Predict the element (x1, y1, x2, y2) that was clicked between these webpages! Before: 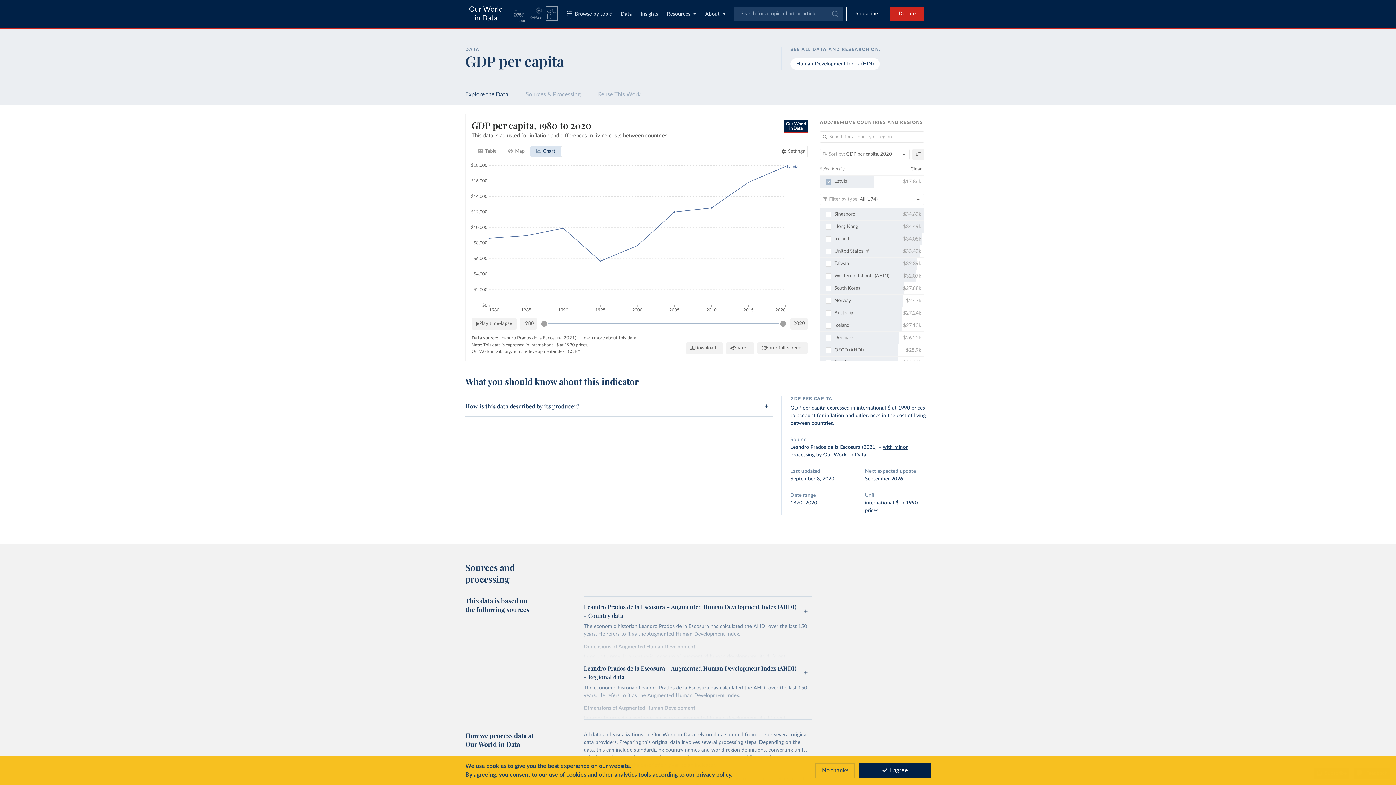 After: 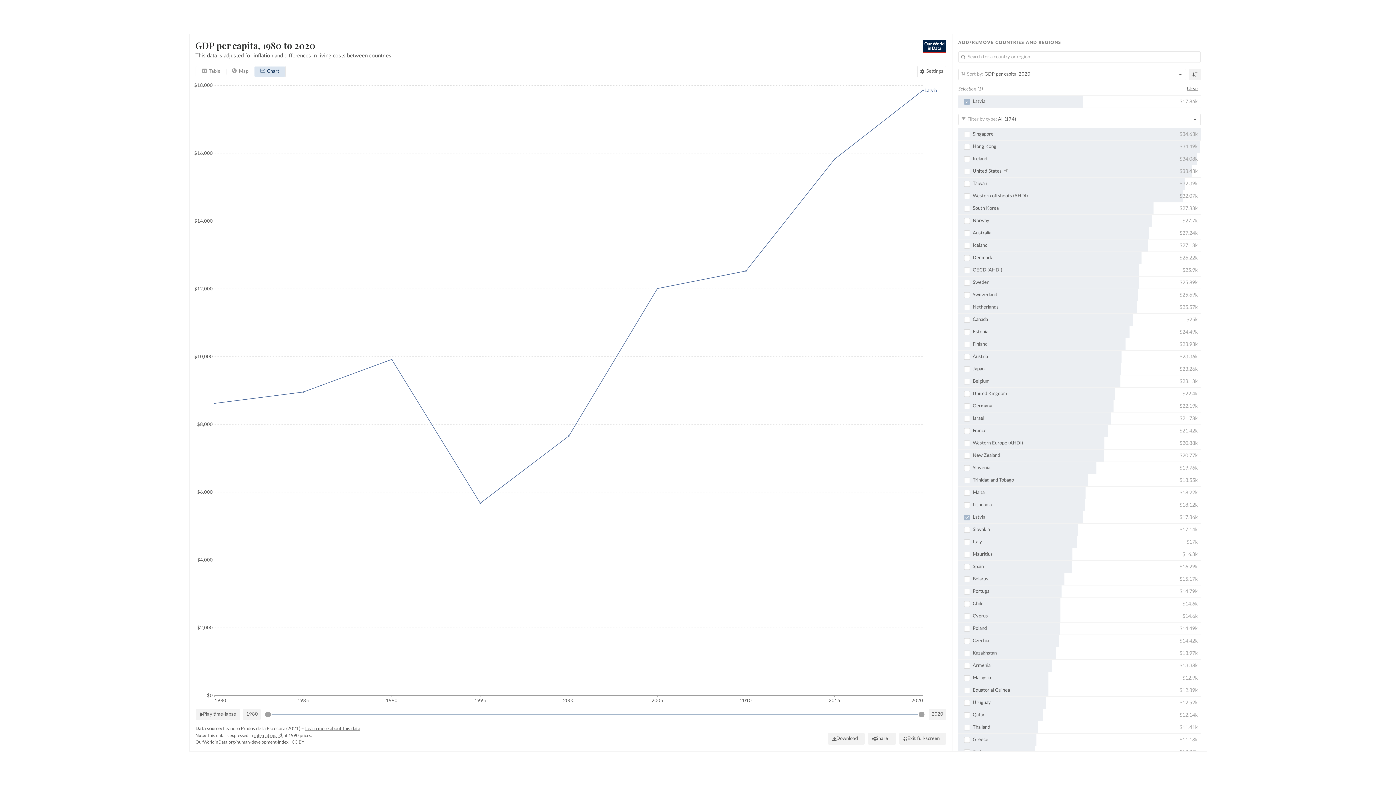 Action: bbox: (757, 342, 808, 354) label: Enter full-screen